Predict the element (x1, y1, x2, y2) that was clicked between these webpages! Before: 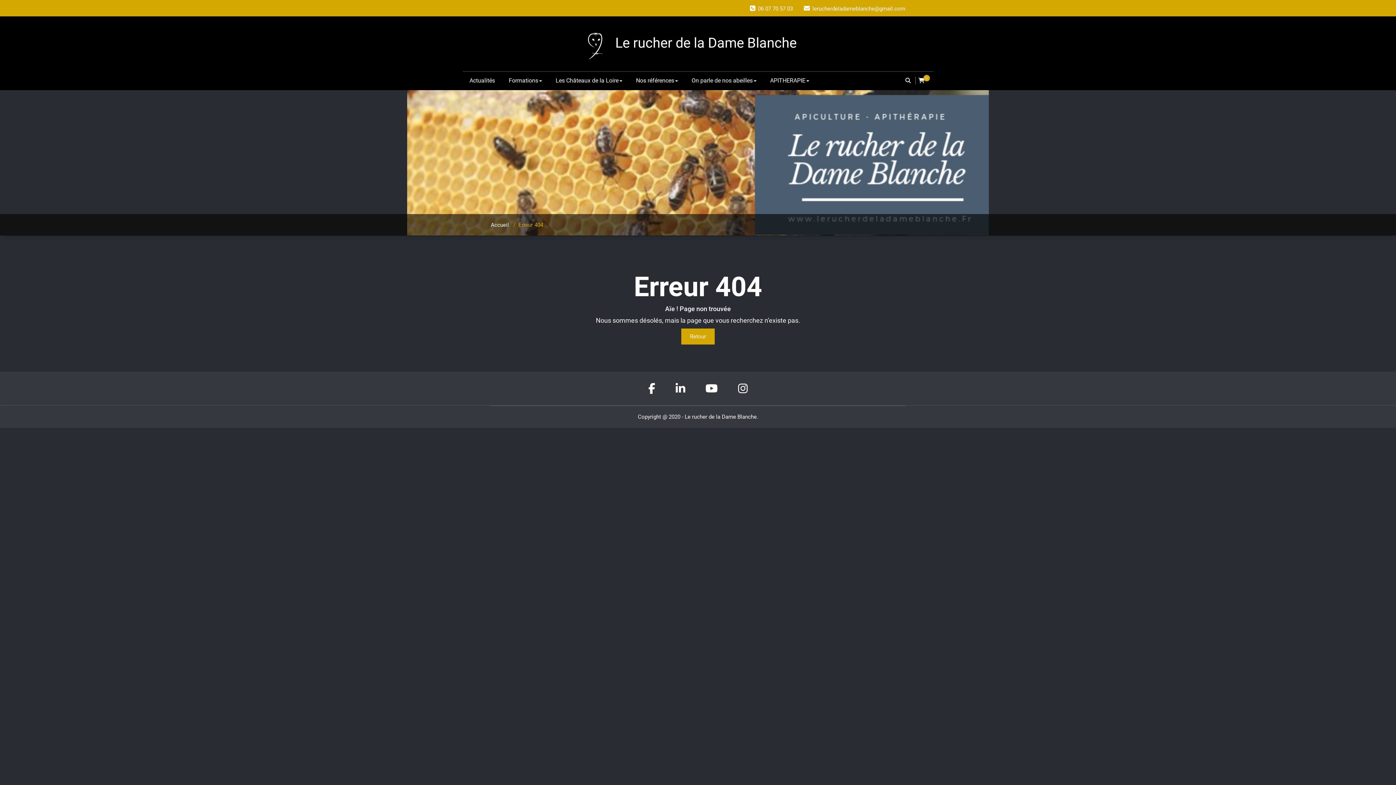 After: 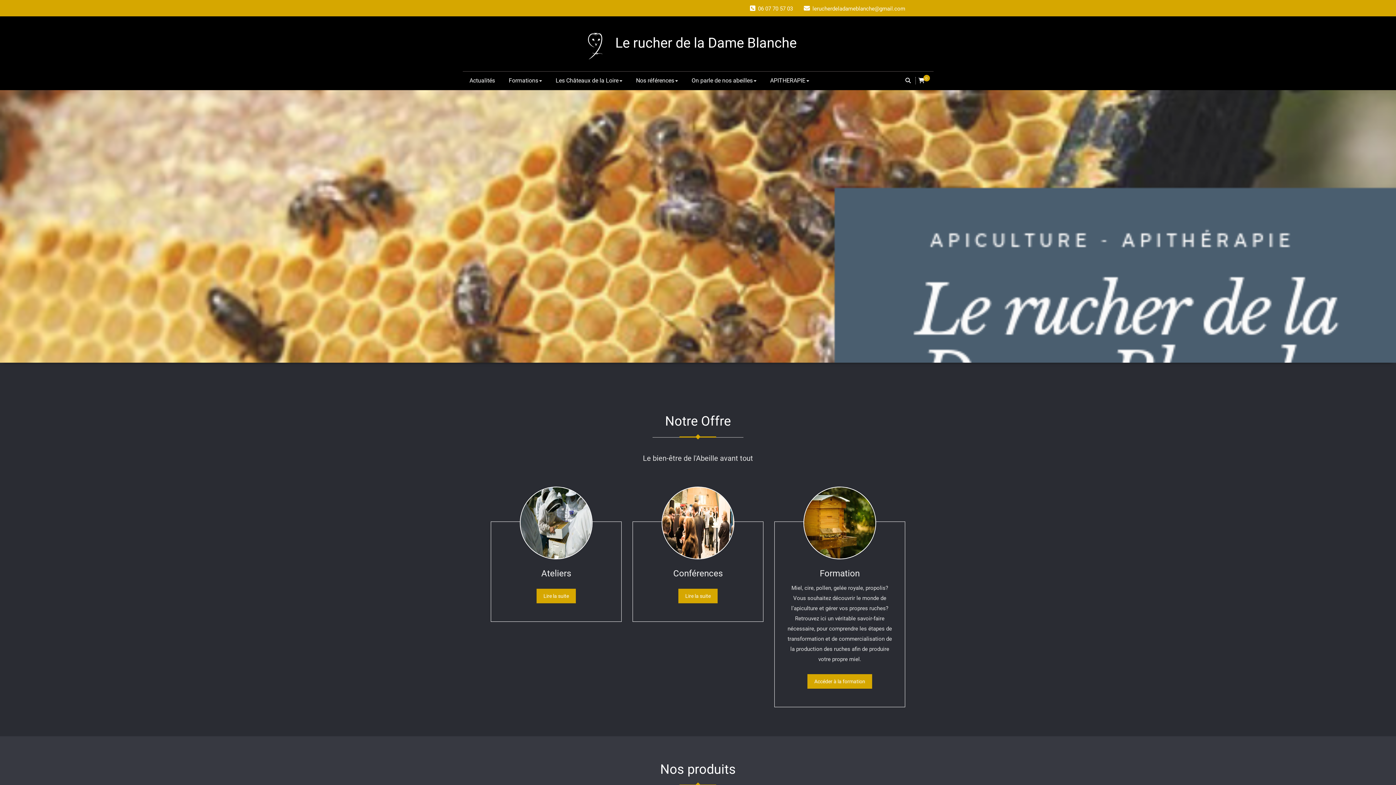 Action: bbox: (586, 22, 608, 65)